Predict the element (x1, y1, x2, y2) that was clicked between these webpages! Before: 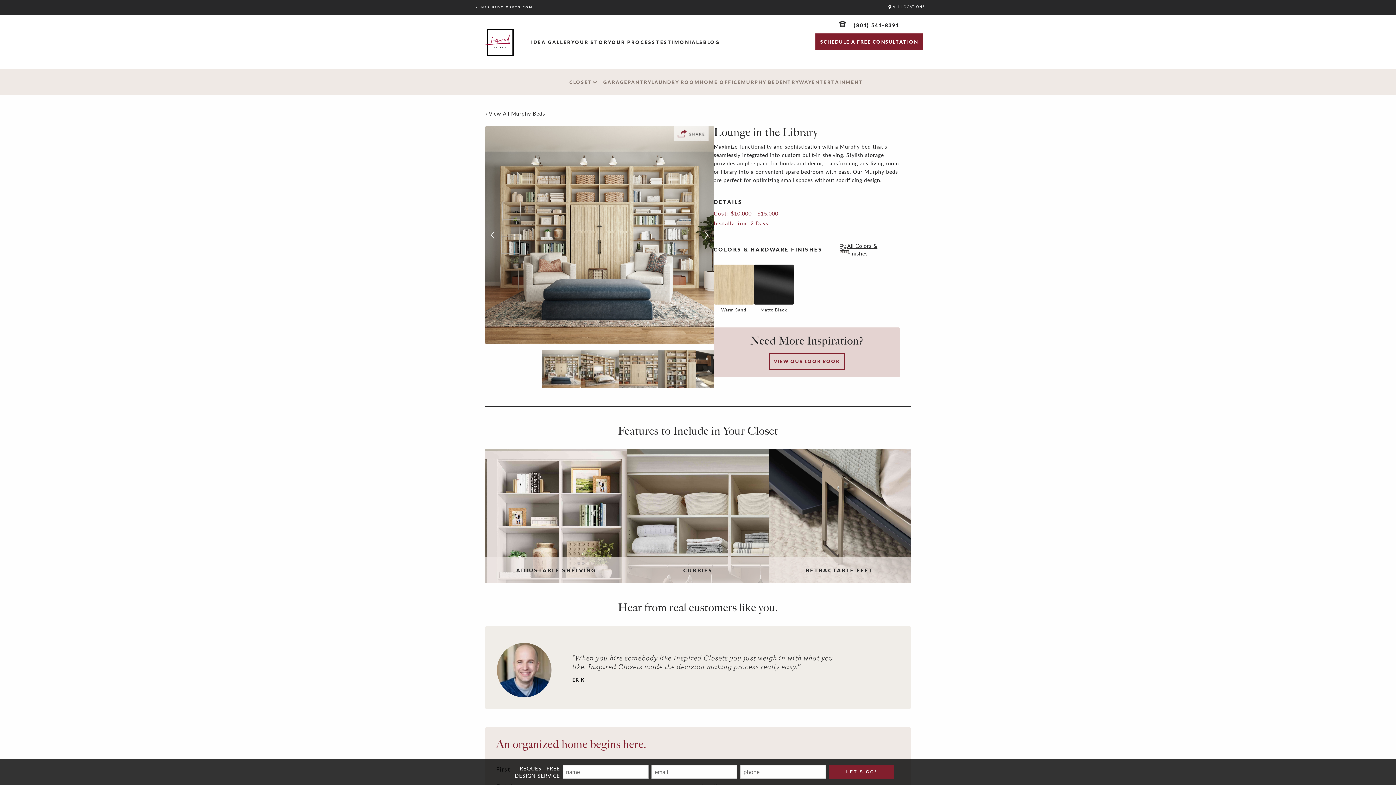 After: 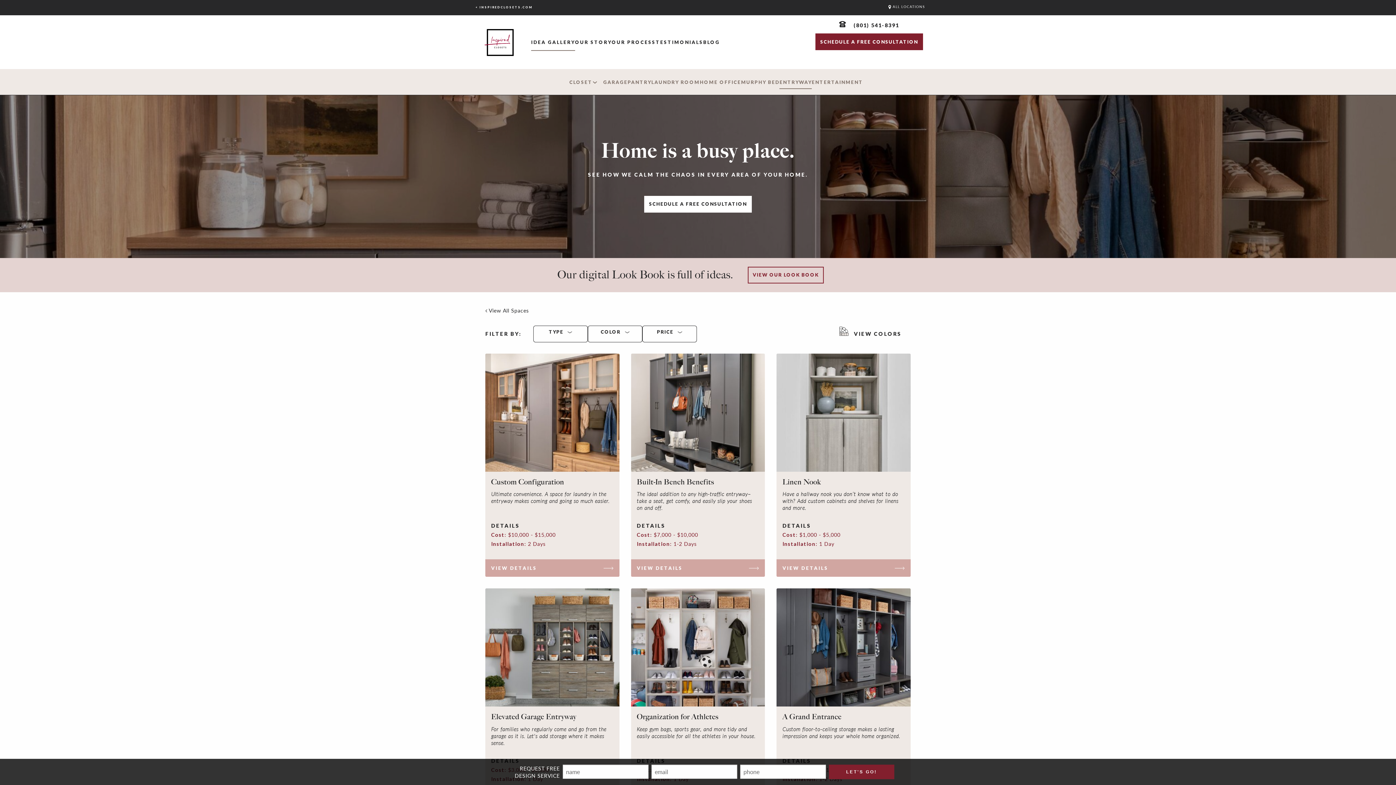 Action: label: Entryway bbox: (779, 76, 811, 89)